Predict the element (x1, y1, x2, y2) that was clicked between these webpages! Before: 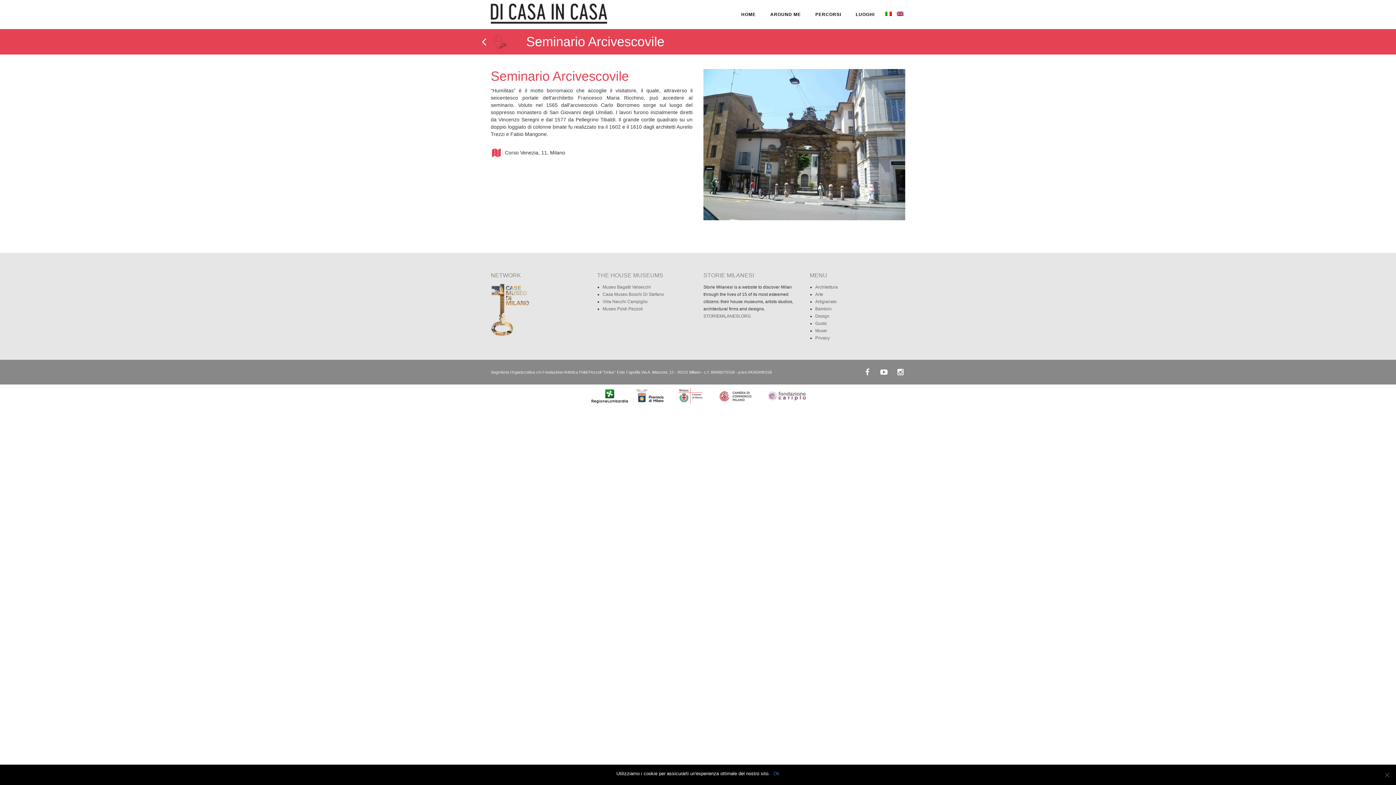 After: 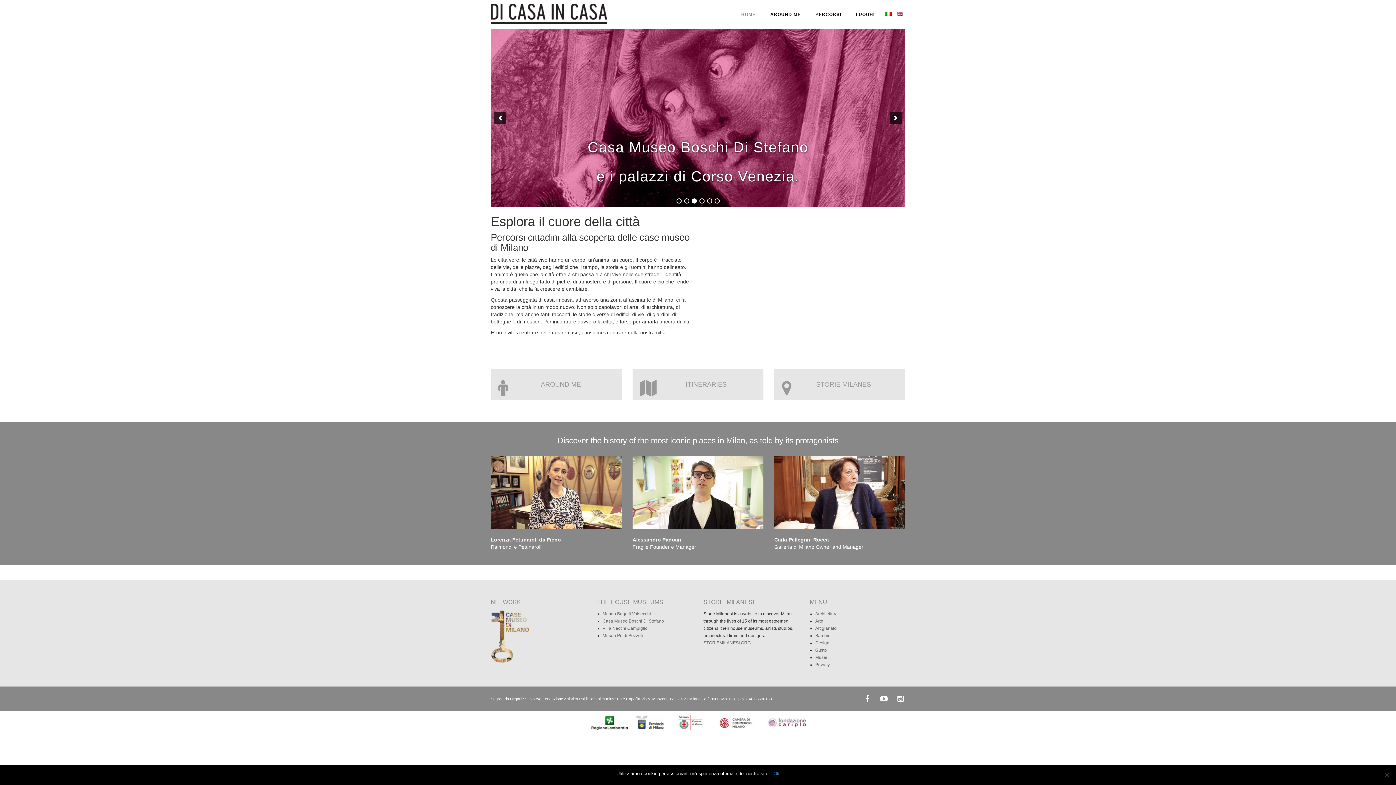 Action: bbox: (734, 0, 763, 29) label: HOME